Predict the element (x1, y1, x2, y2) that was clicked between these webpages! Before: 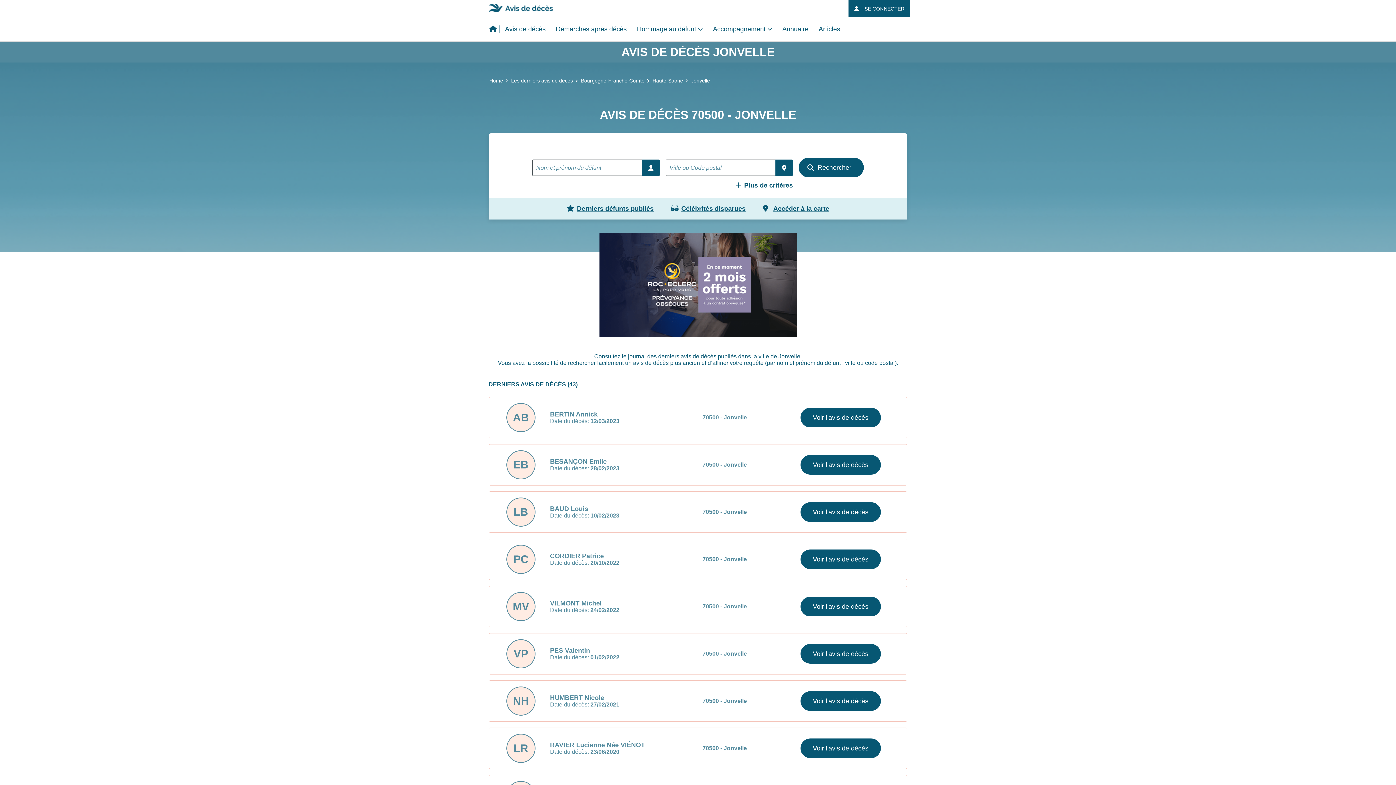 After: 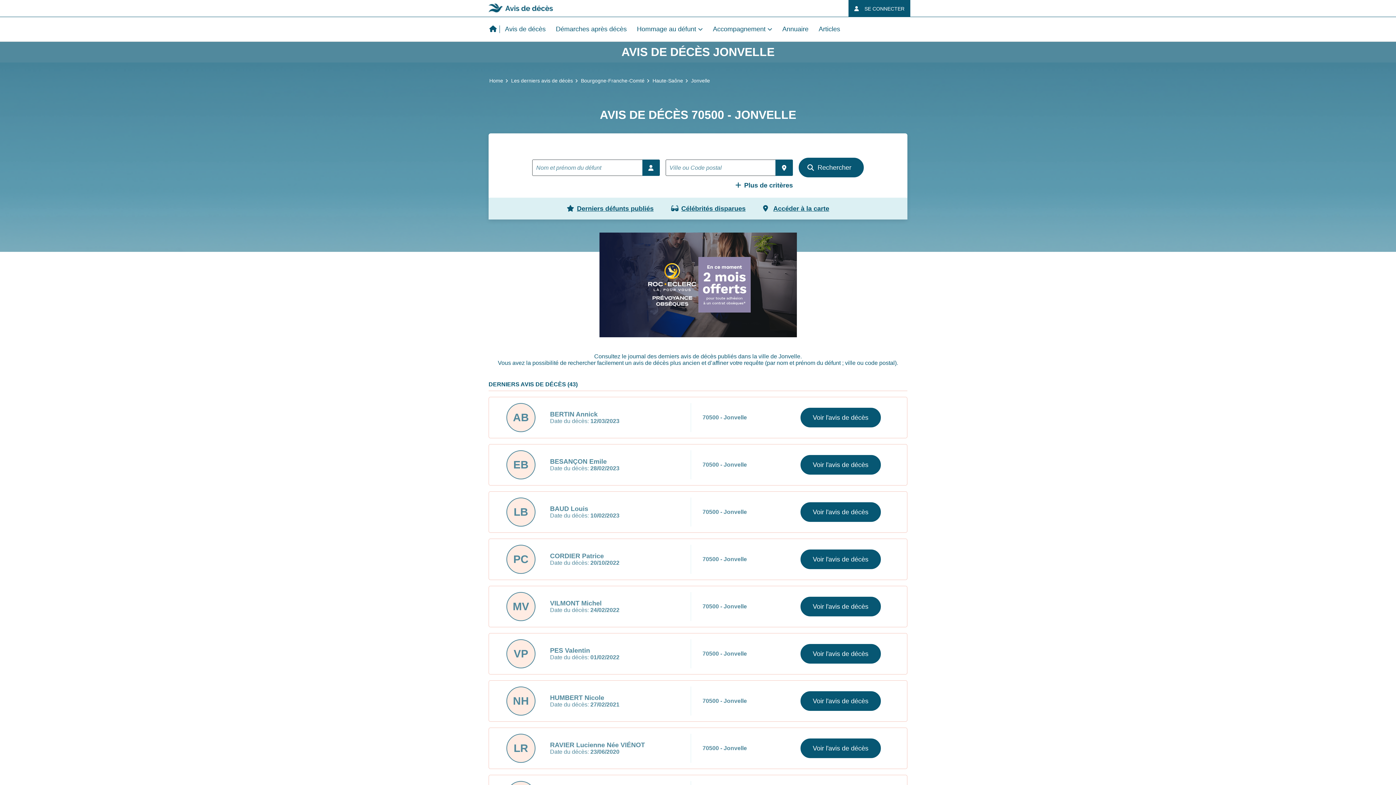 Action: label: 70500 - Jonvelle bbox: (691, 745, 800, 752)